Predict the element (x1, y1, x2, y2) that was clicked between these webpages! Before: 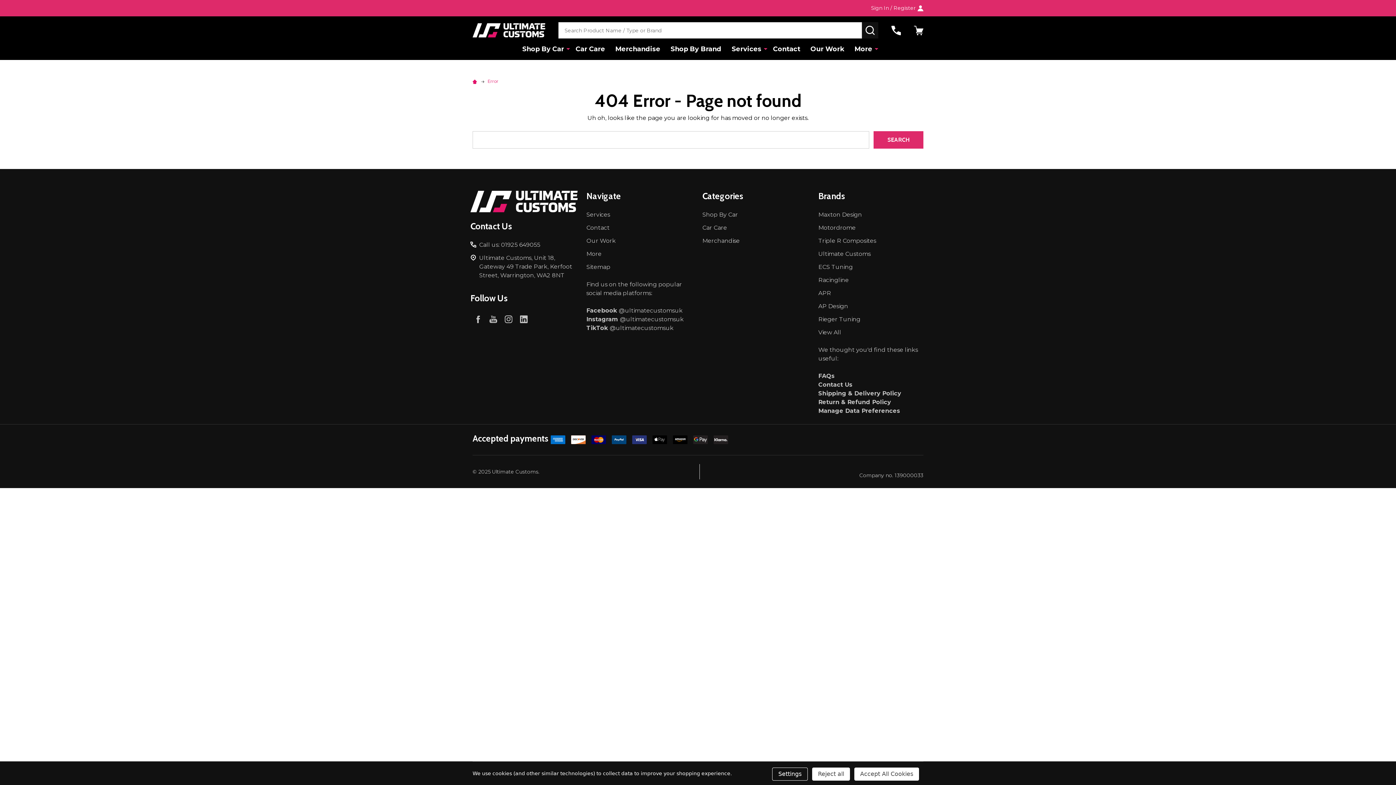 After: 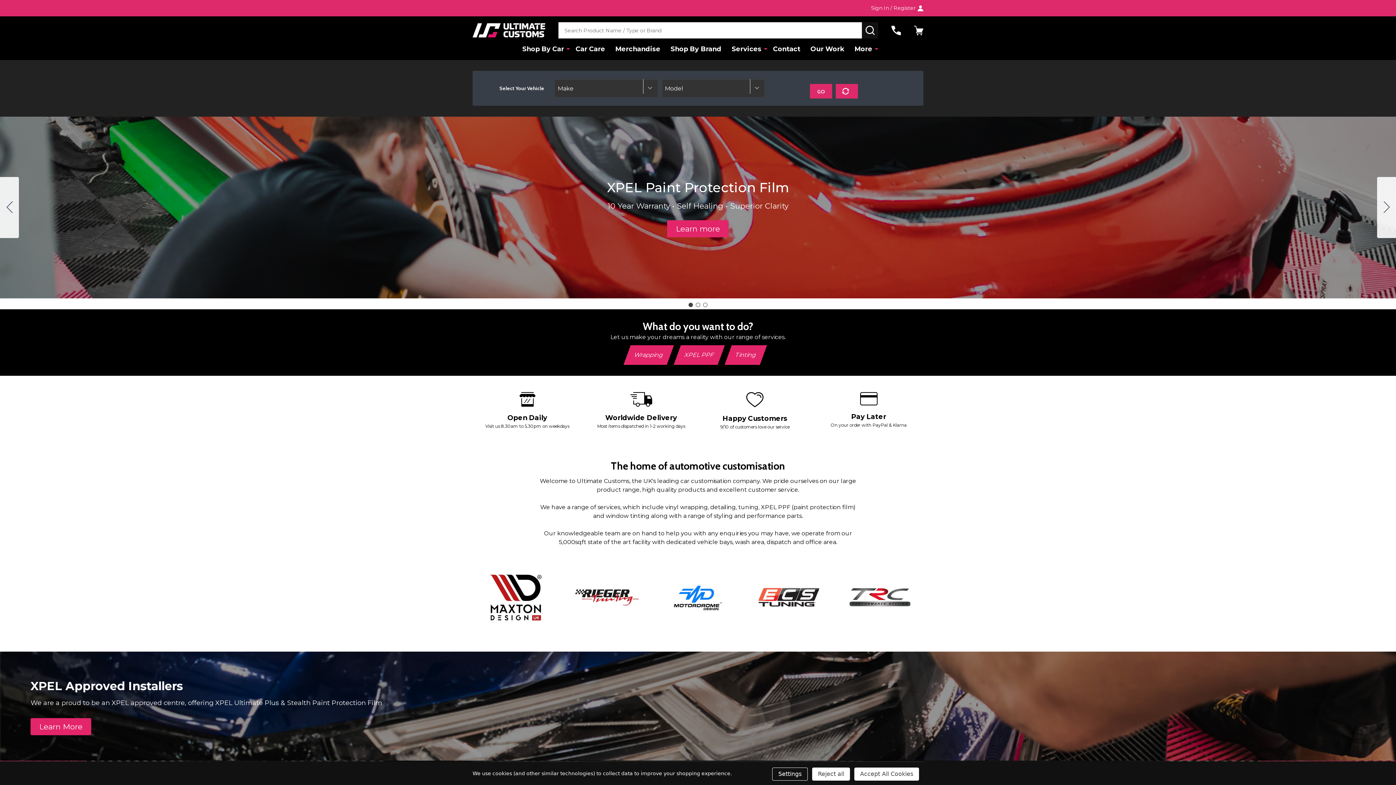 Action: bbox: (472, 78, 479, 84)